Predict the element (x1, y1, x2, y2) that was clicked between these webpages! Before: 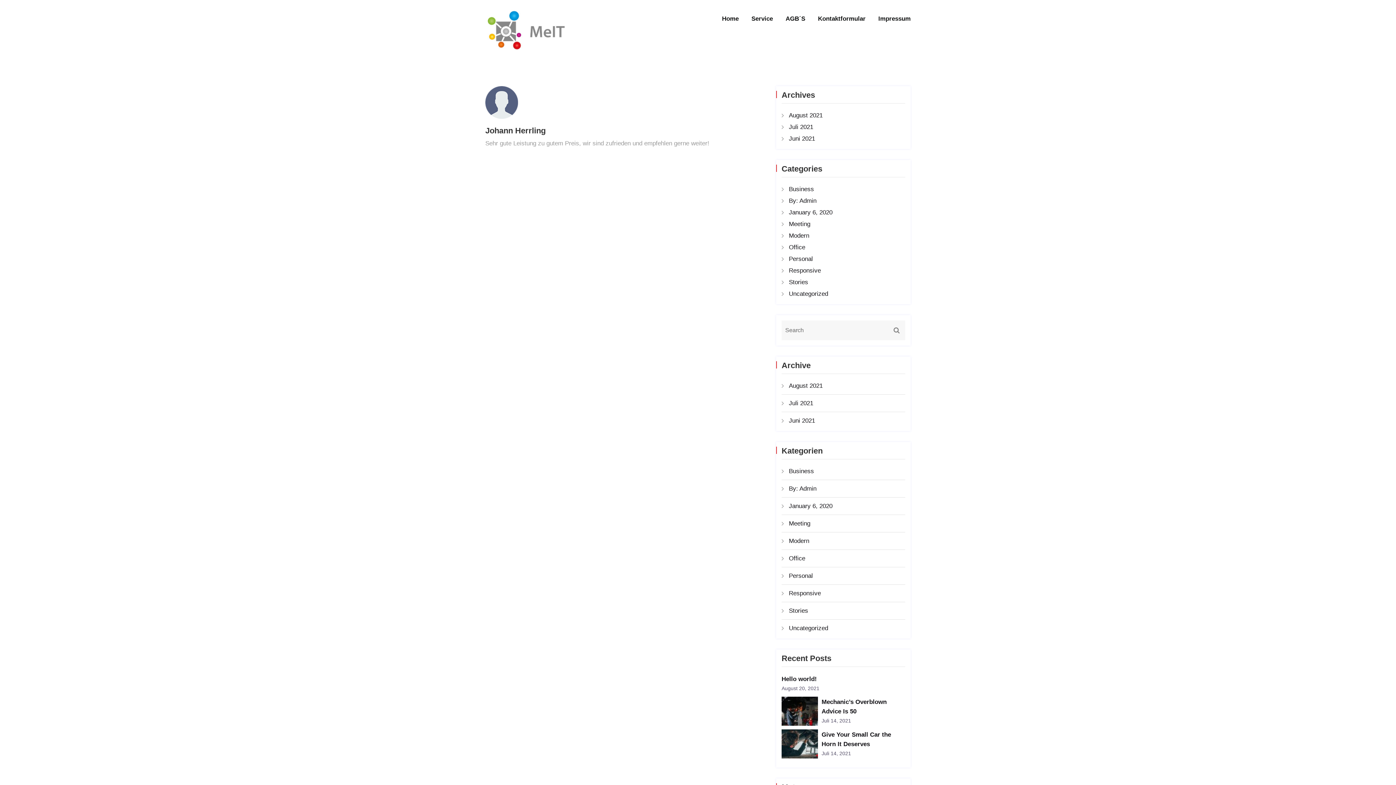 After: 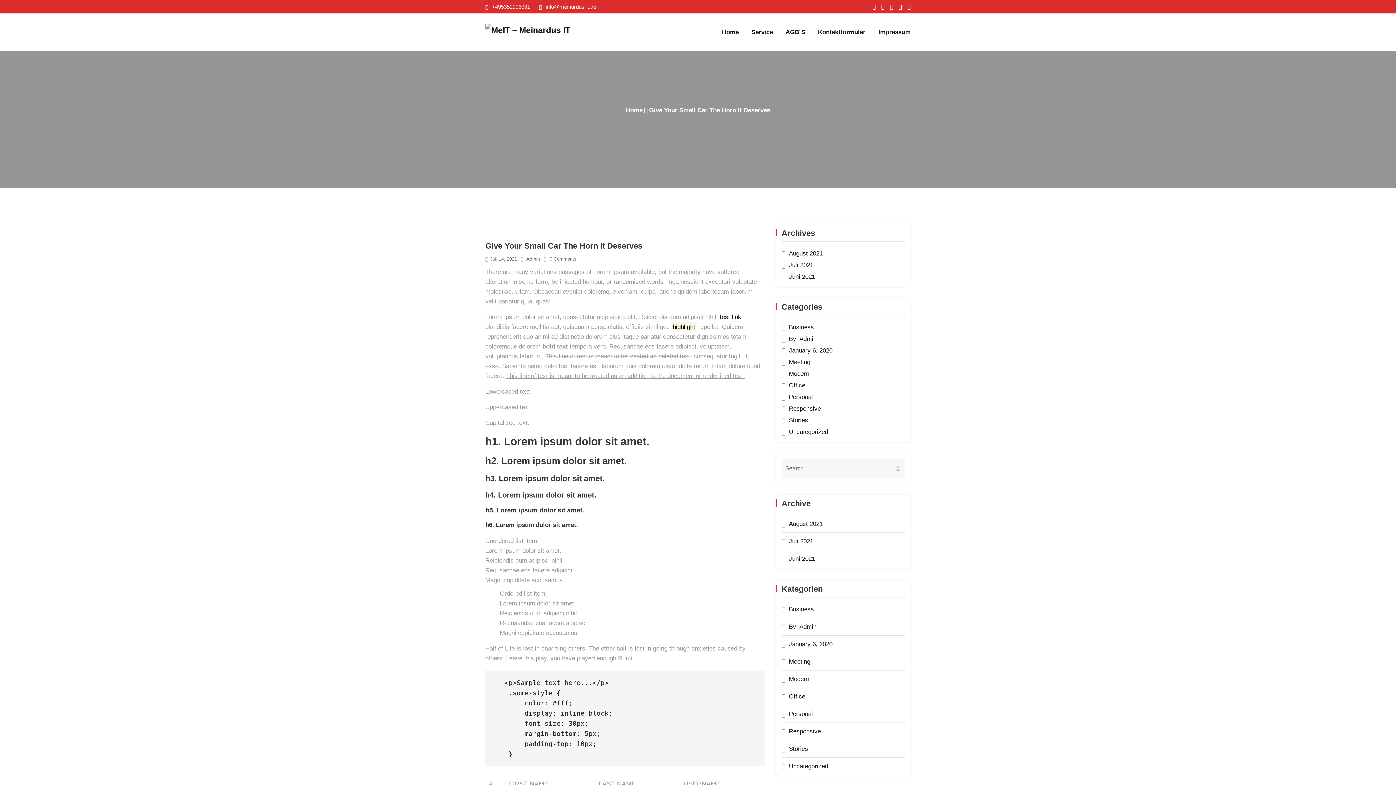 Action: bbox: (781, 729, 818, 758)